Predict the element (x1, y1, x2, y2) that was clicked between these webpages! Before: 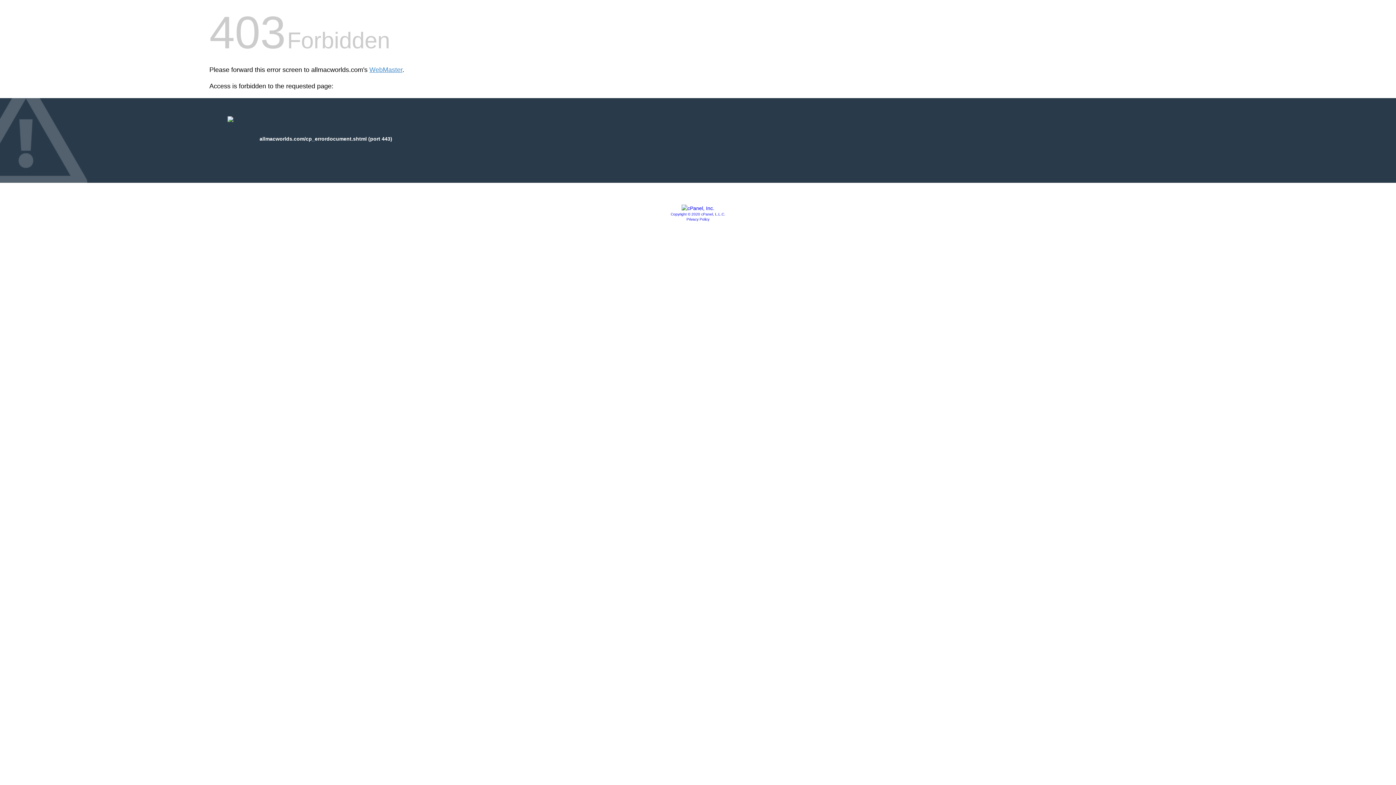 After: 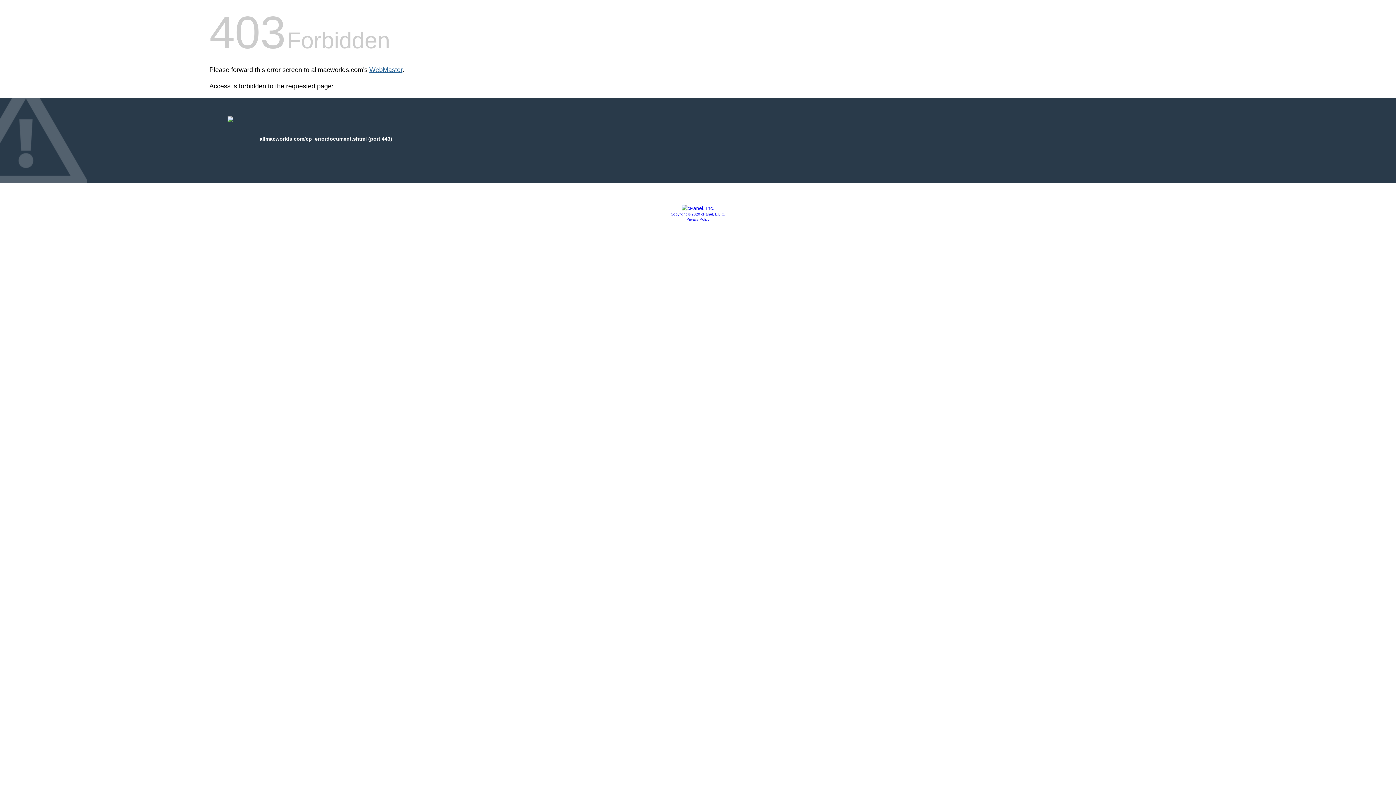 Action: bbox: (369, 66, 402, 73) label: WebMaster